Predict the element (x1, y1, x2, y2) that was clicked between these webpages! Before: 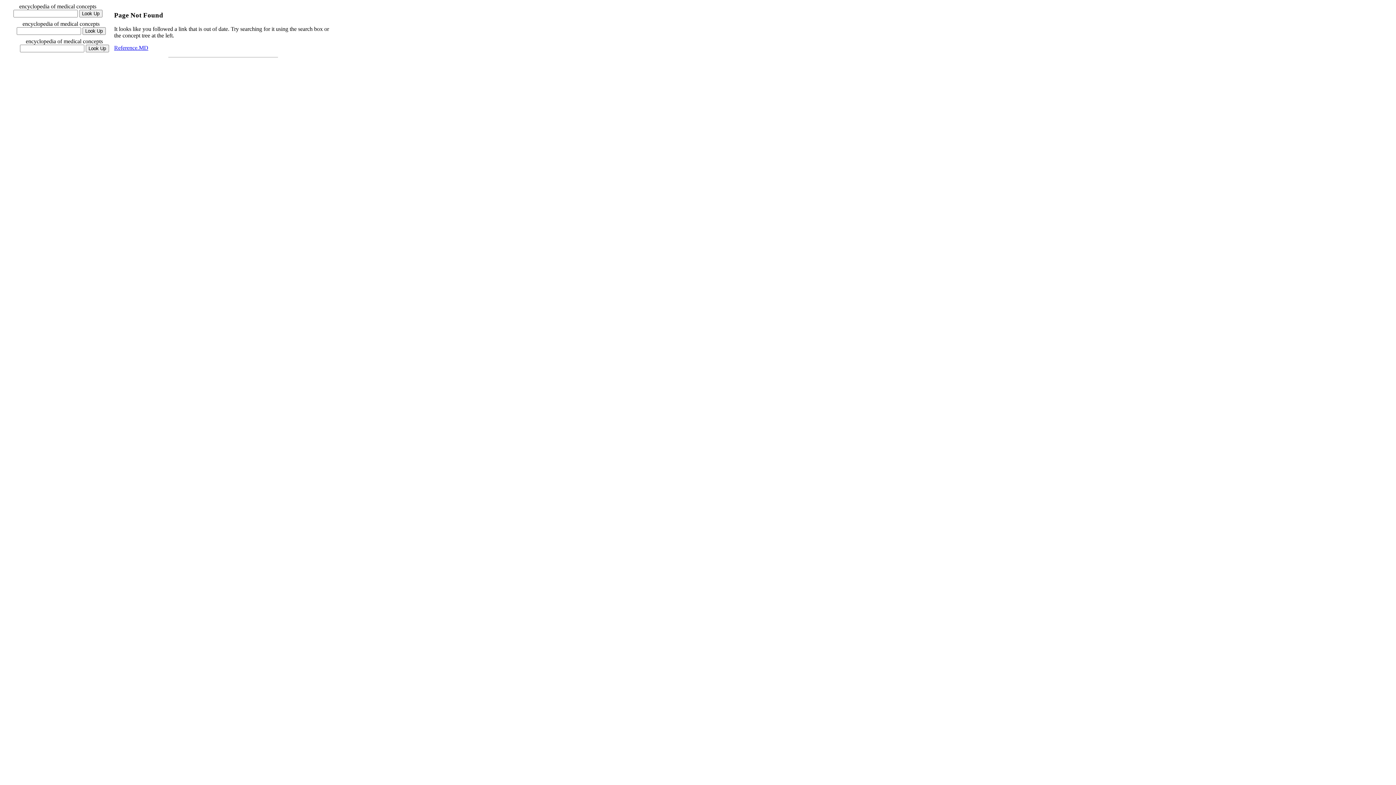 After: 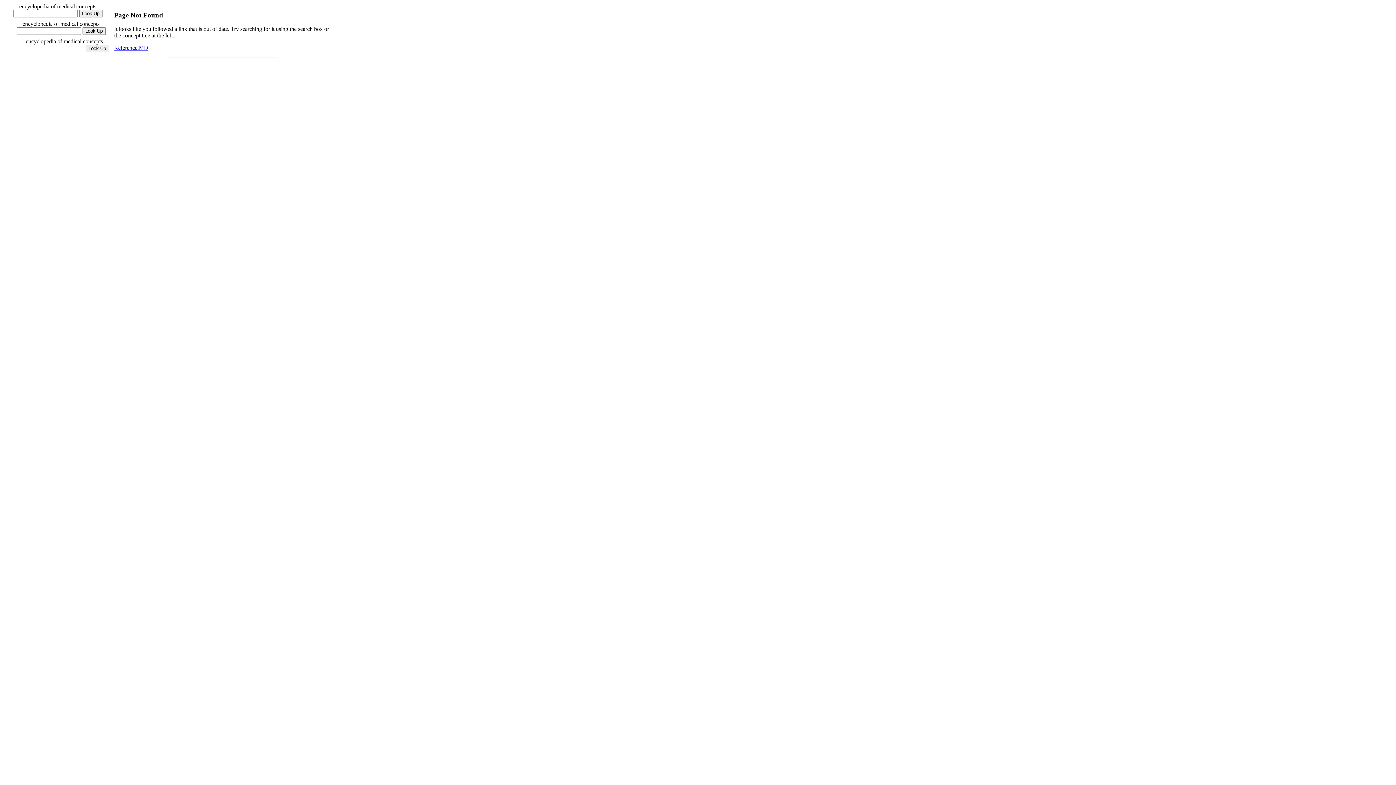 Action: label: Reference.MD bbox: (114, 44, 148, 51)